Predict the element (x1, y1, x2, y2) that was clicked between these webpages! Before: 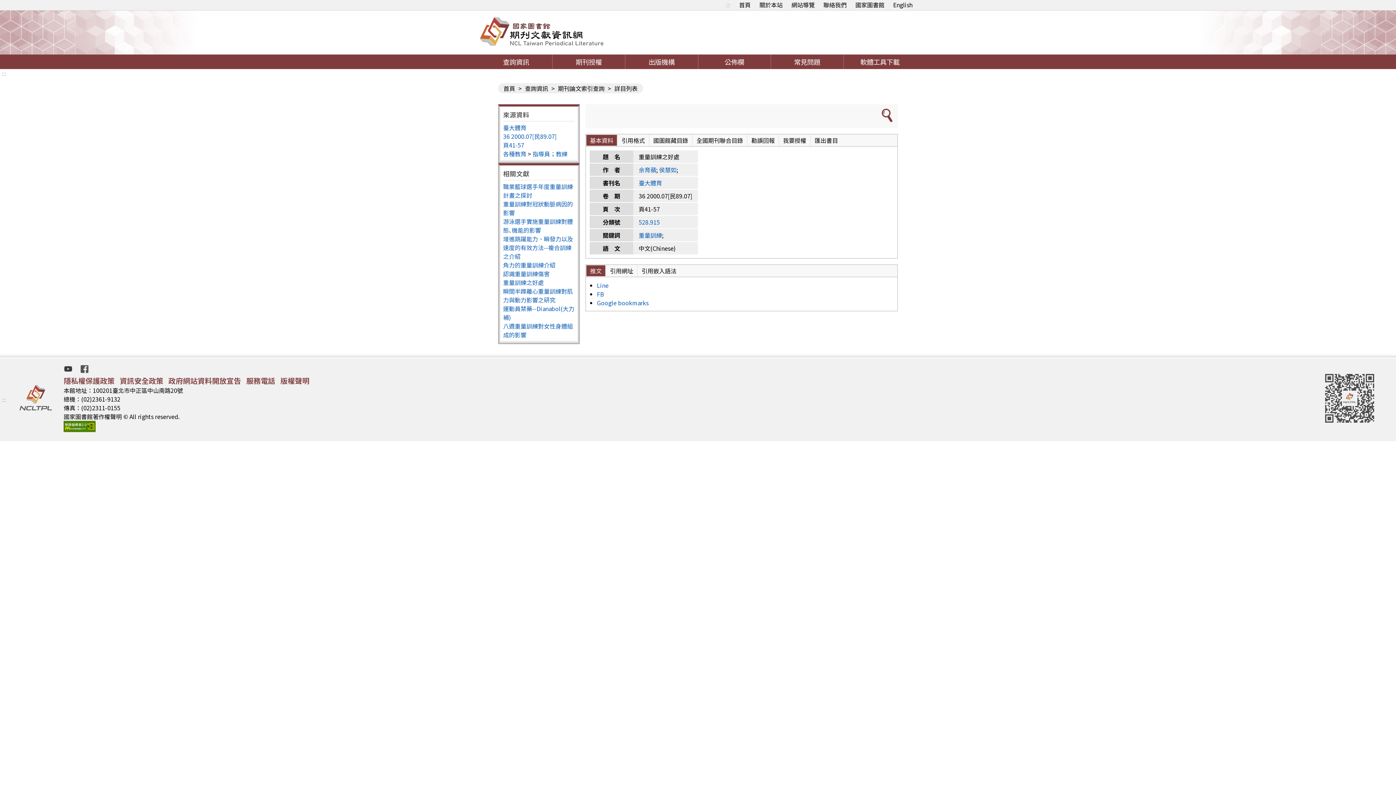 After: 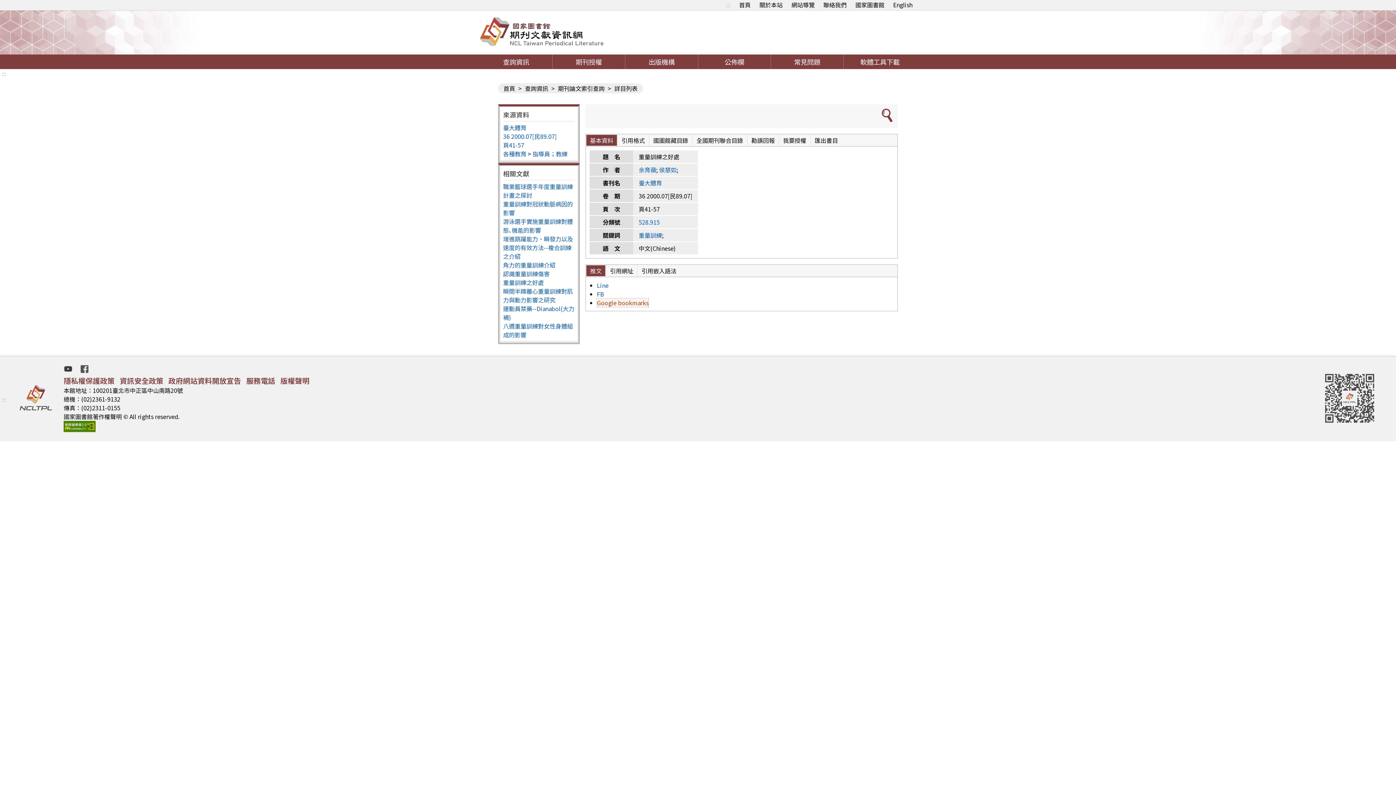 Action: label: Google bookmarks bbox: (597, 298, 648, 307)